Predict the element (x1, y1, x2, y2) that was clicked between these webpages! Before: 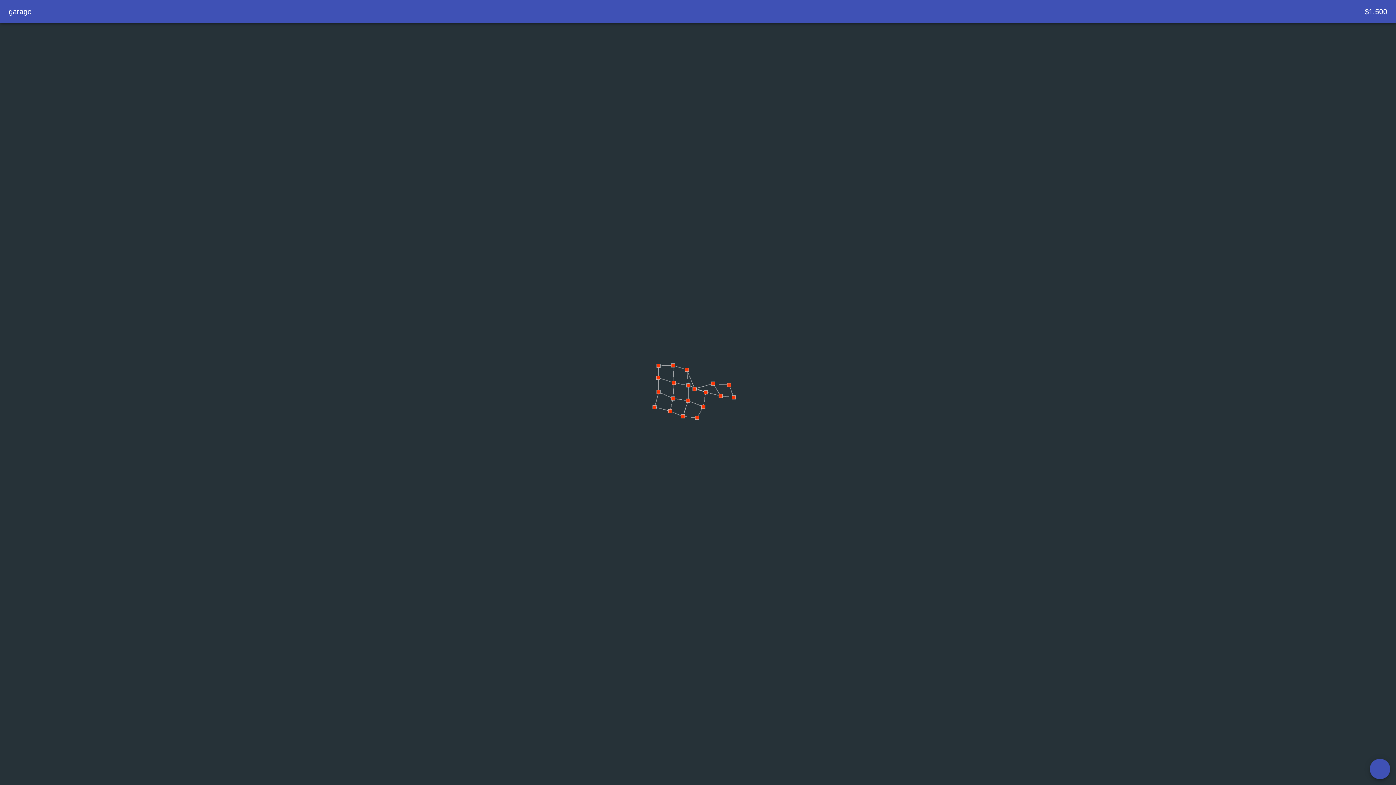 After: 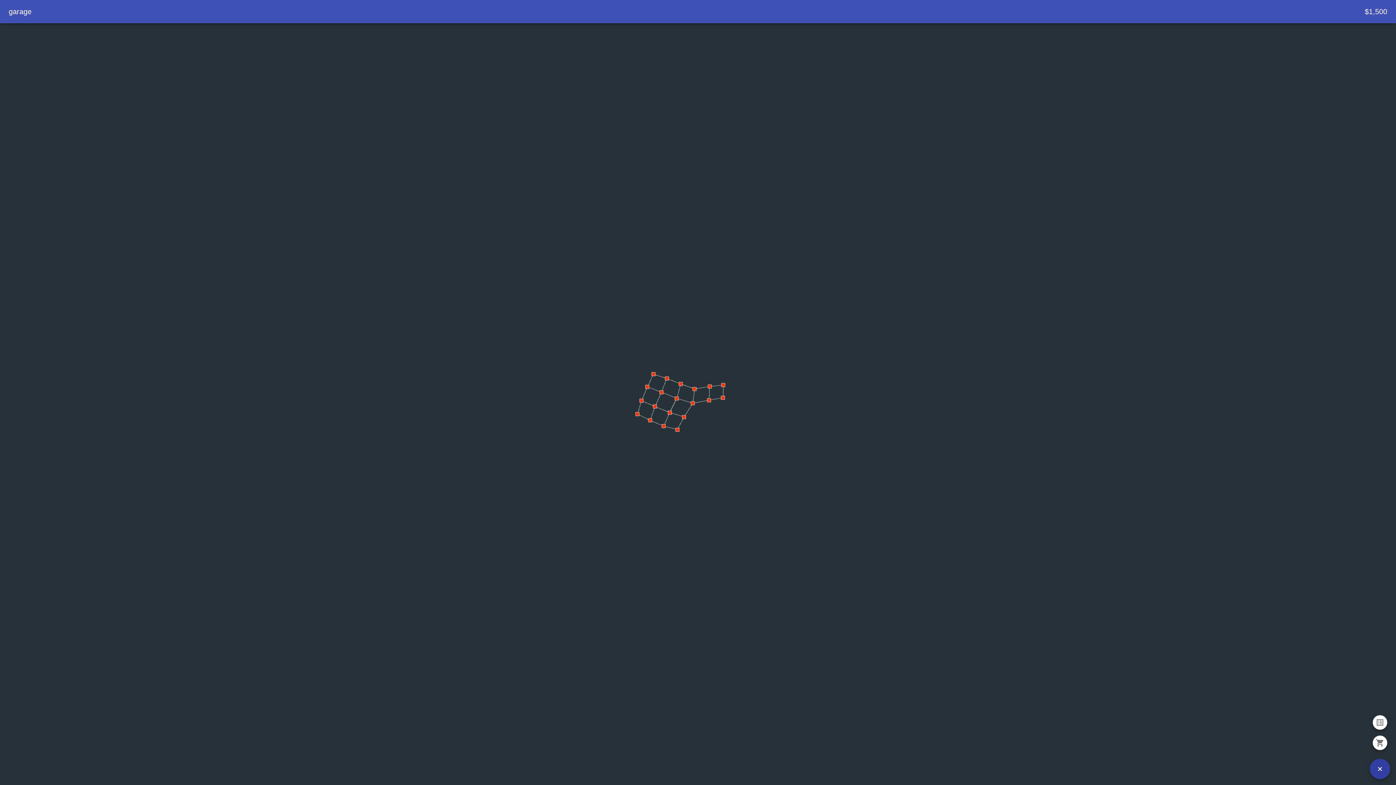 Action: label: SpeedDial example bbox: (1370, 759, 1390, 779)